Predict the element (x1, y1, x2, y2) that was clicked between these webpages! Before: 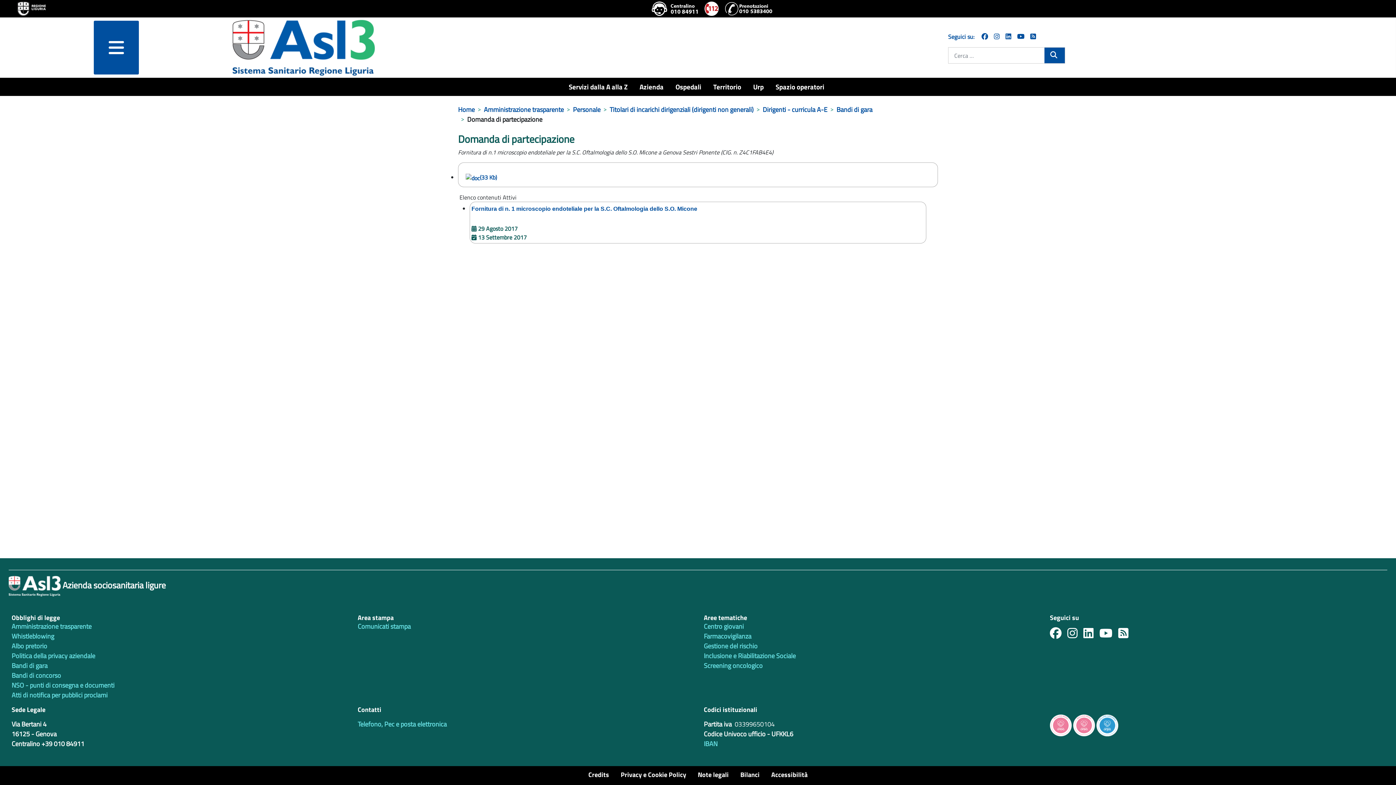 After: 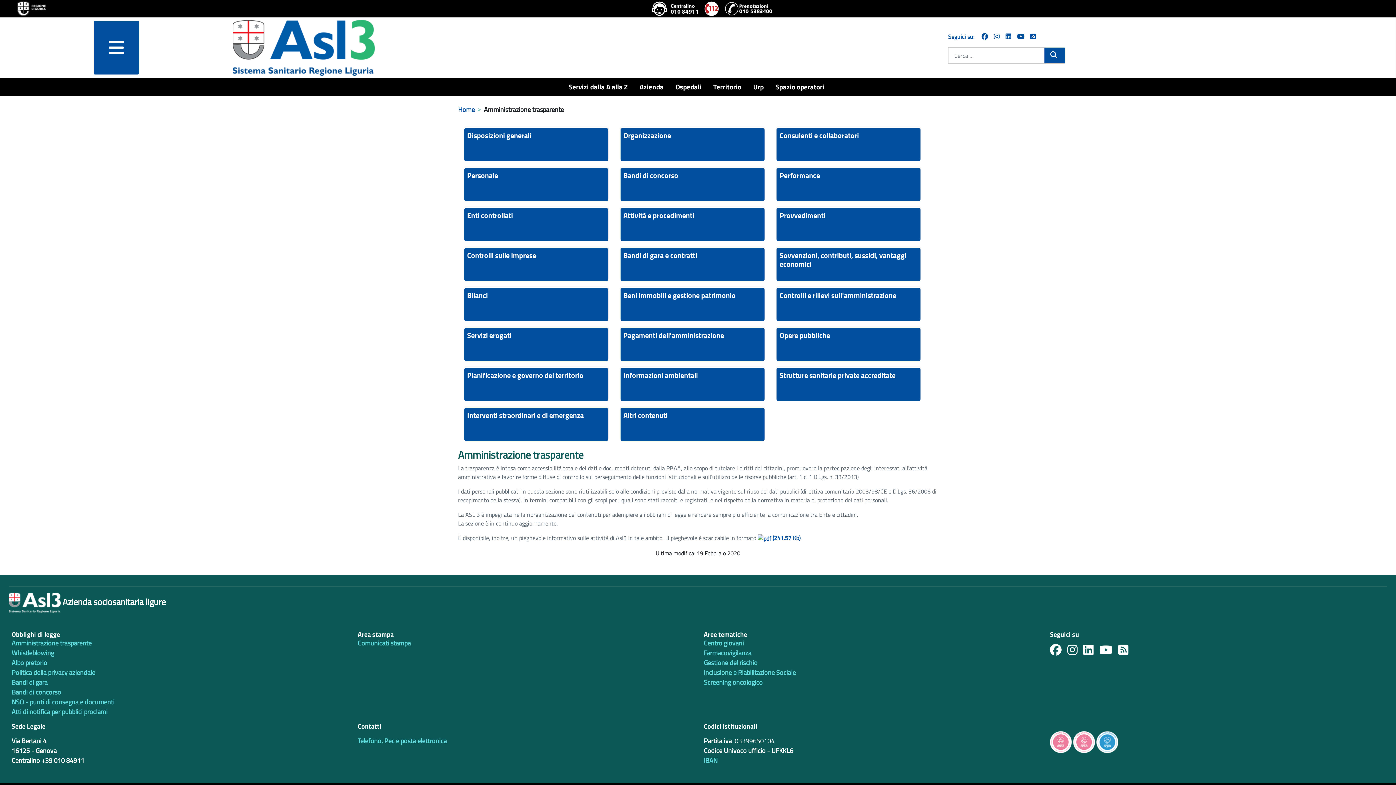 Action: bbox: (484, 104, 564, 114) label: Amministrazione trasparente